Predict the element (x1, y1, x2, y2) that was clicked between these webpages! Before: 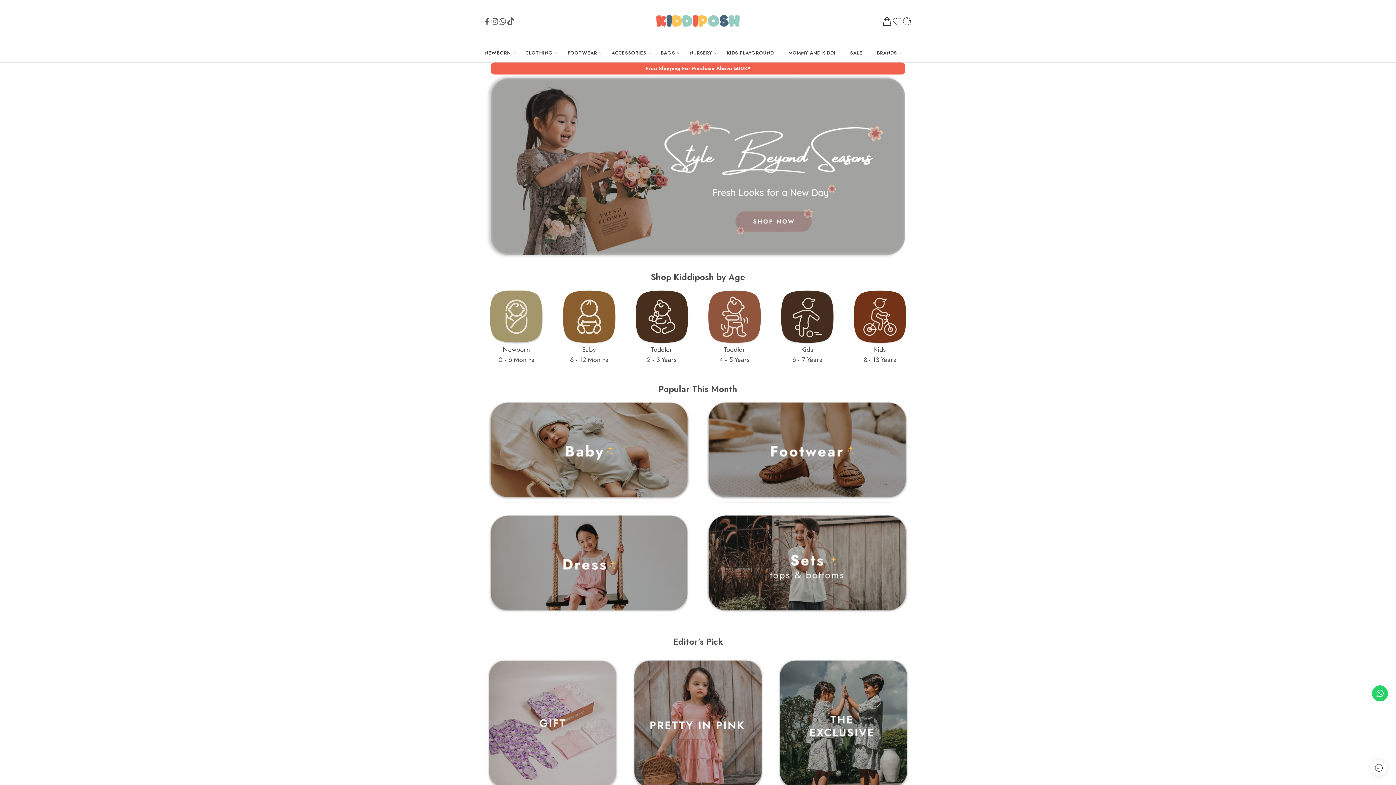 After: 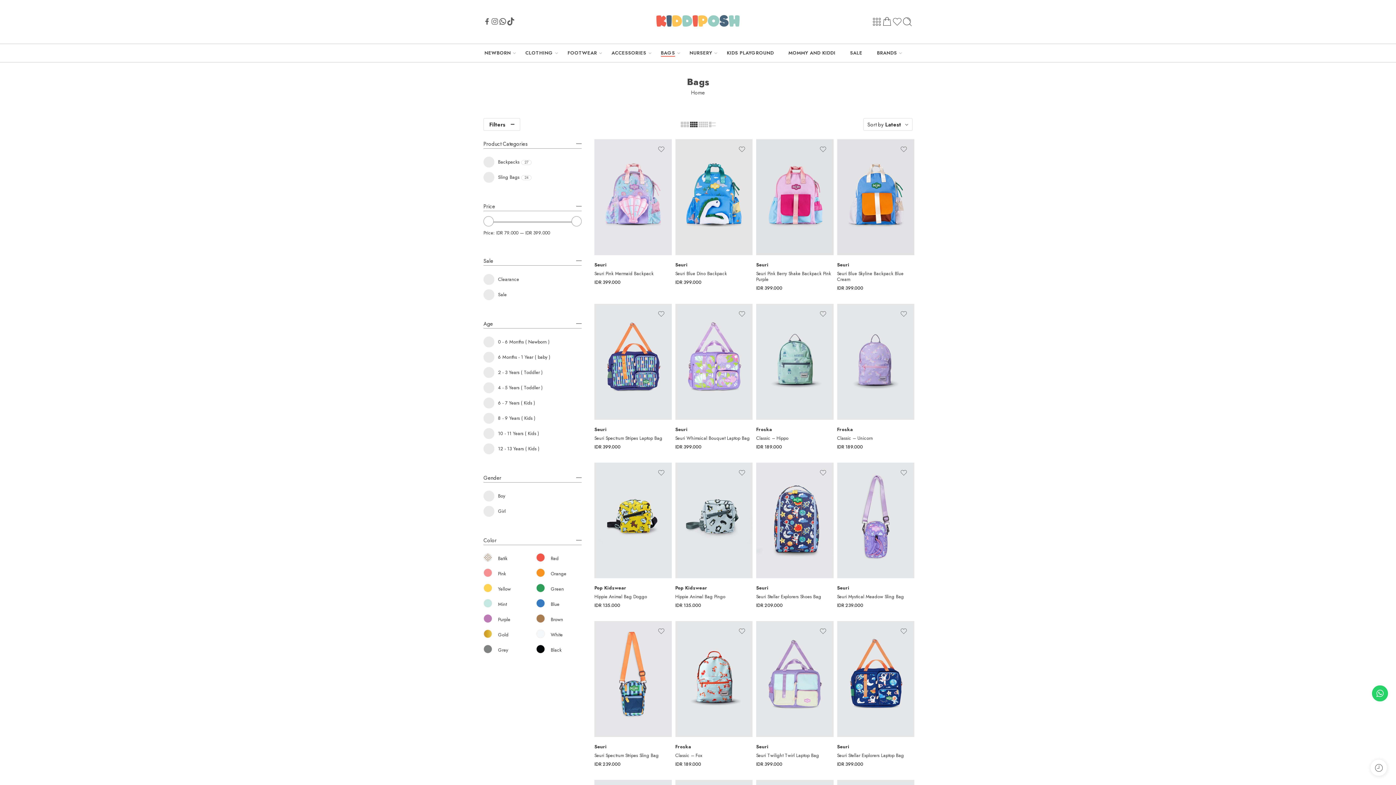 Action: label: BAGS bbox: (661, 44, 675, 62)